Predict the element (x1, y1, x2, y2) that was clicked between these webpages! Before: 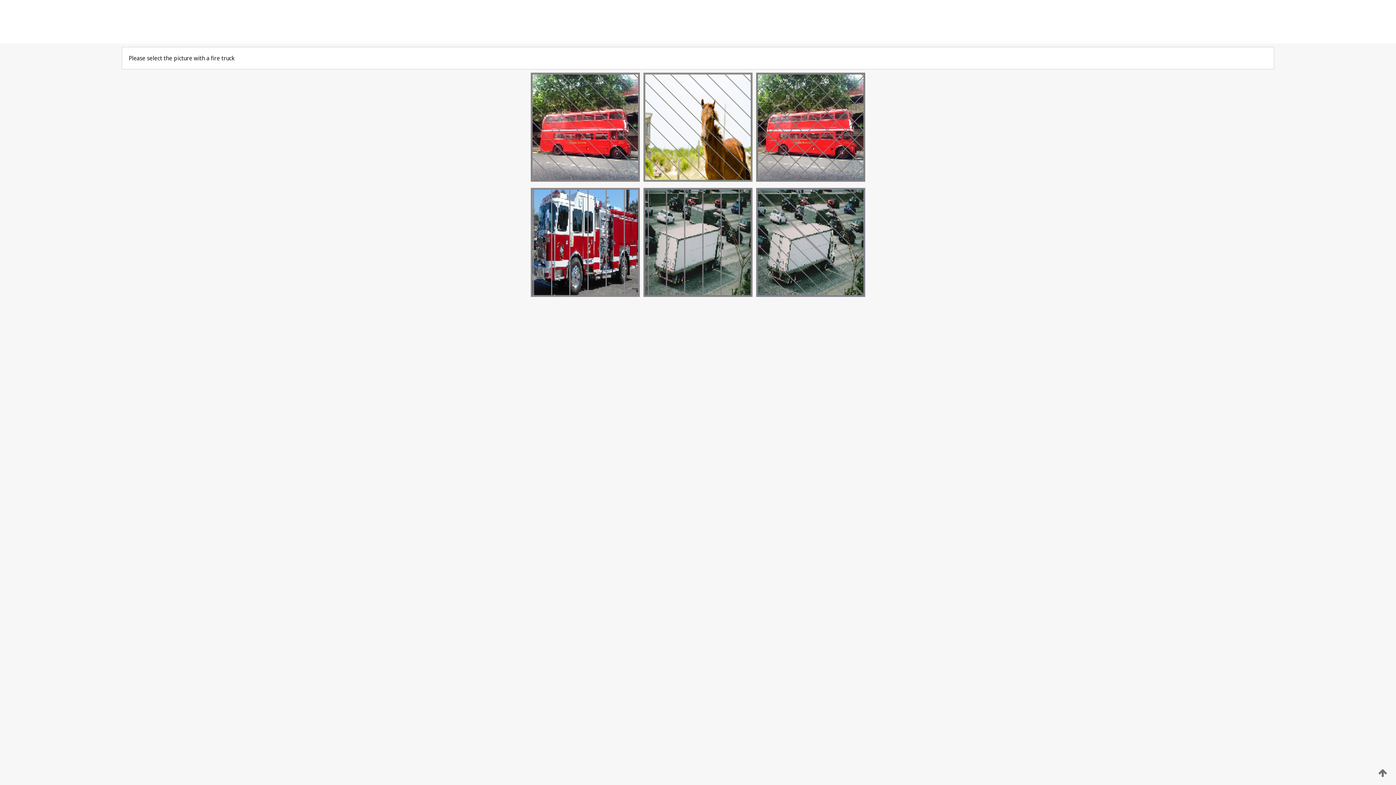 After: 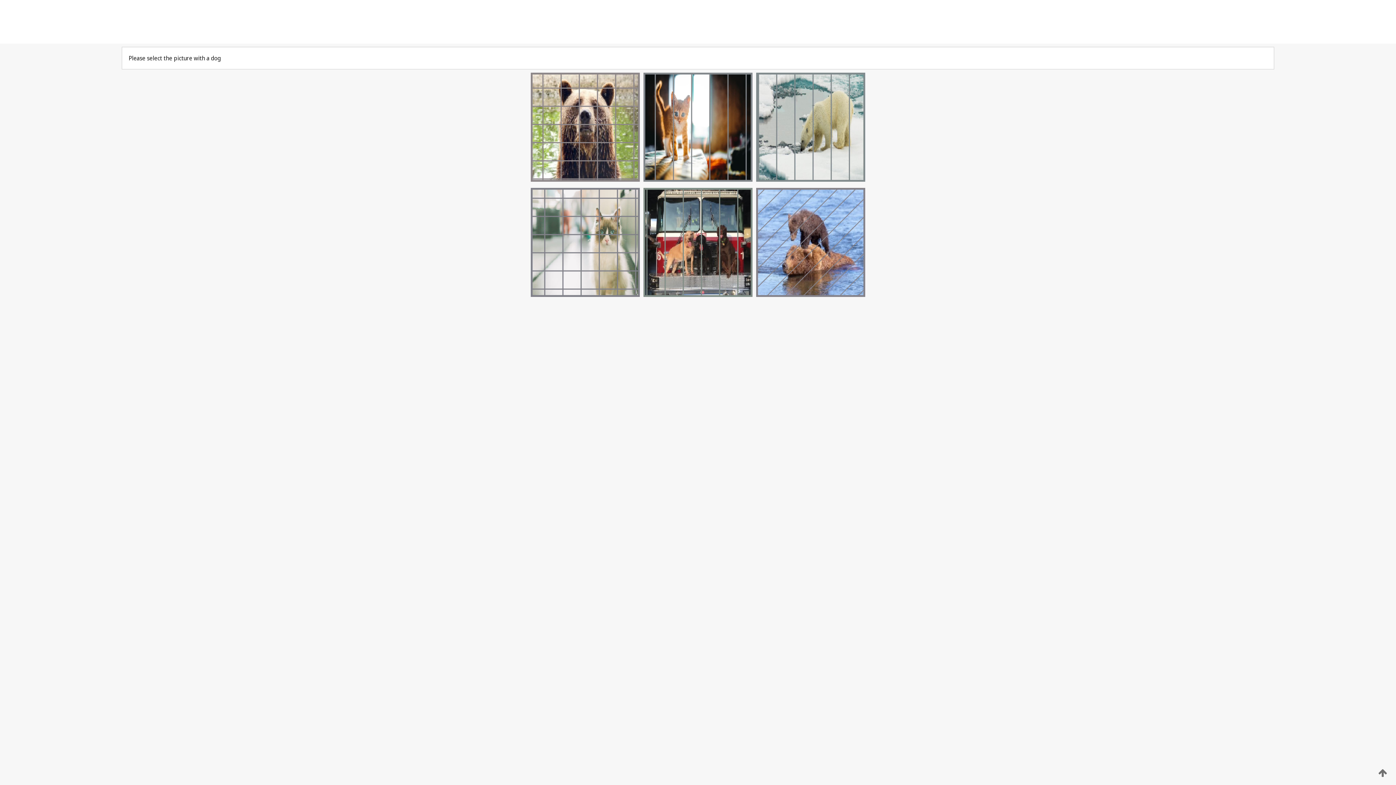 Action: bbox: (529, 176, 641, 183)